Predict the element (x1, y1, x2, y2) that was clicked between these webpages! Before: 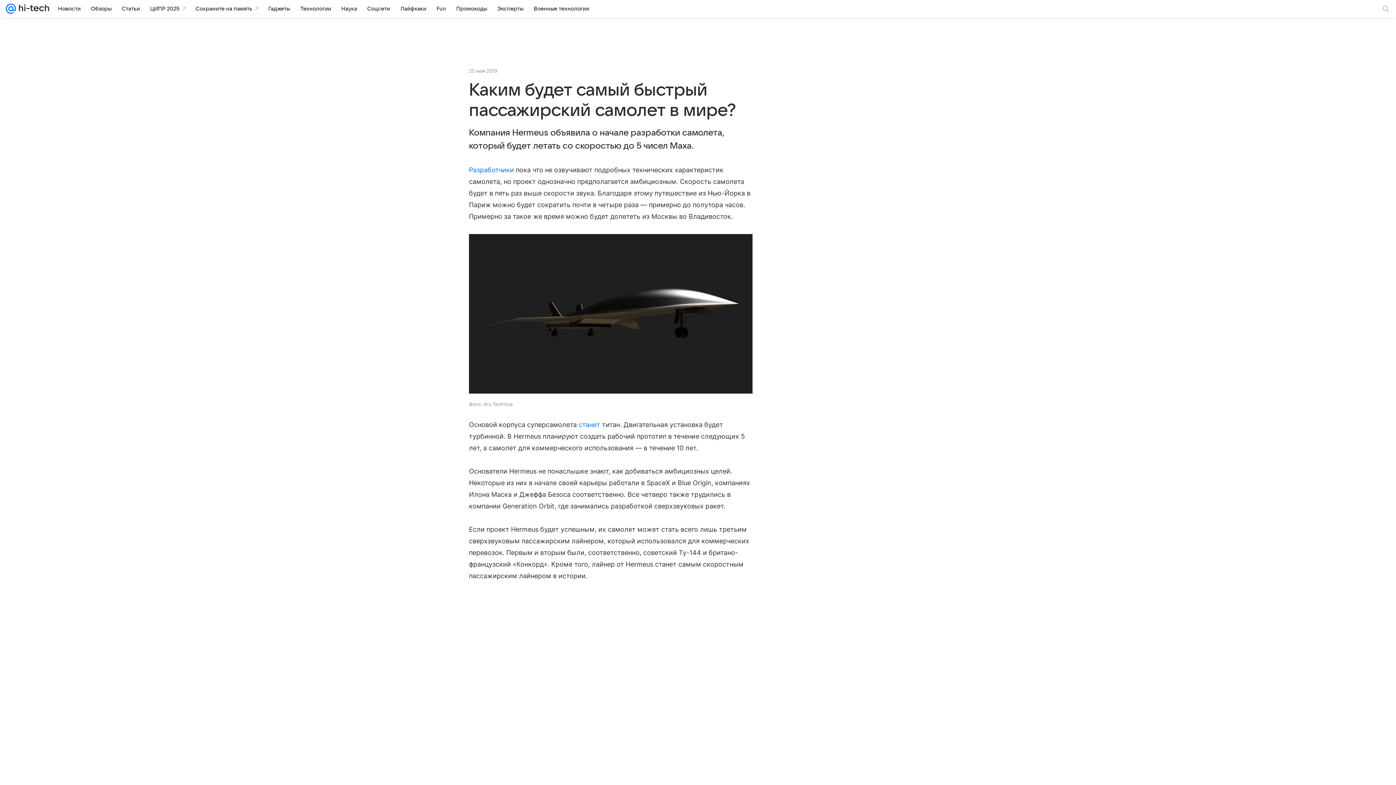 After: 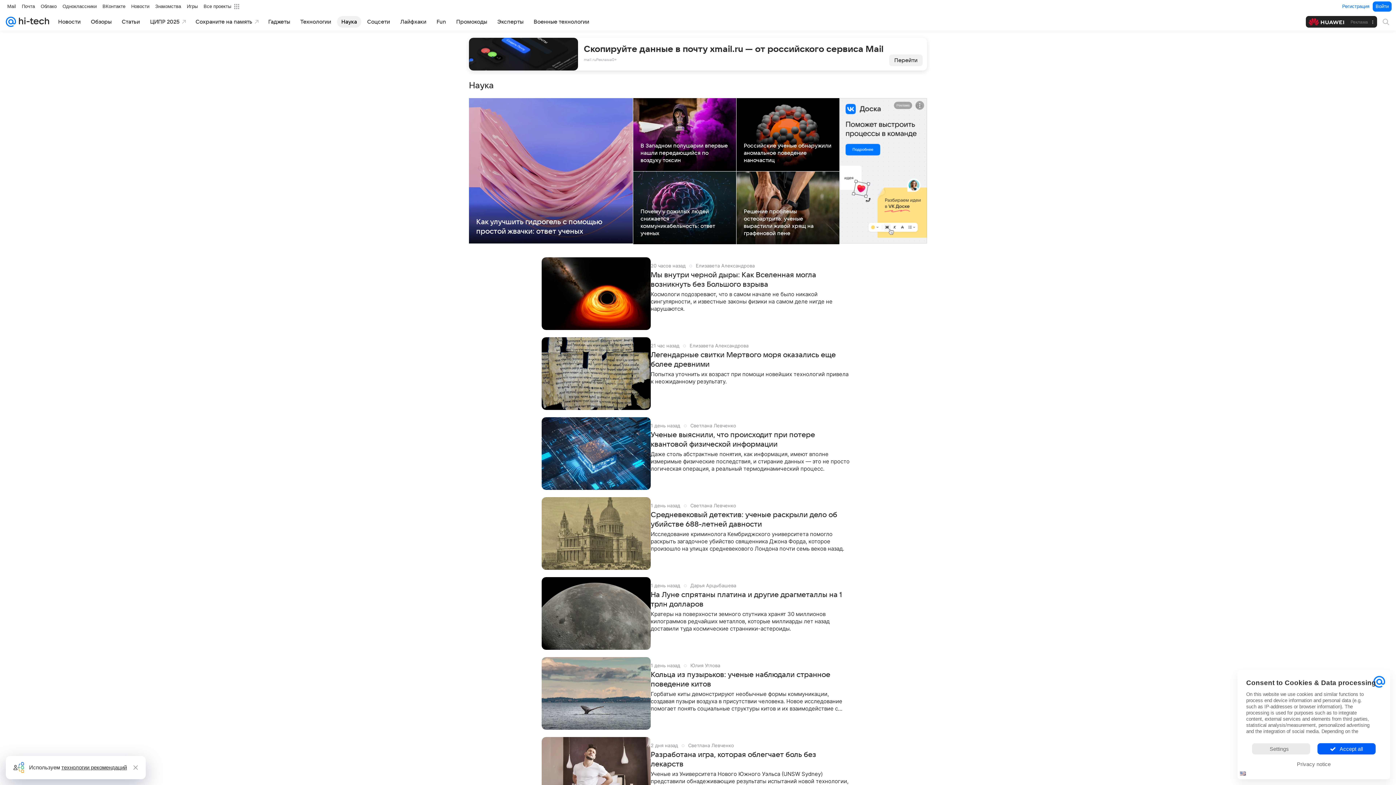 Action: bbox: (337, 2, 361, 14) label: Наука